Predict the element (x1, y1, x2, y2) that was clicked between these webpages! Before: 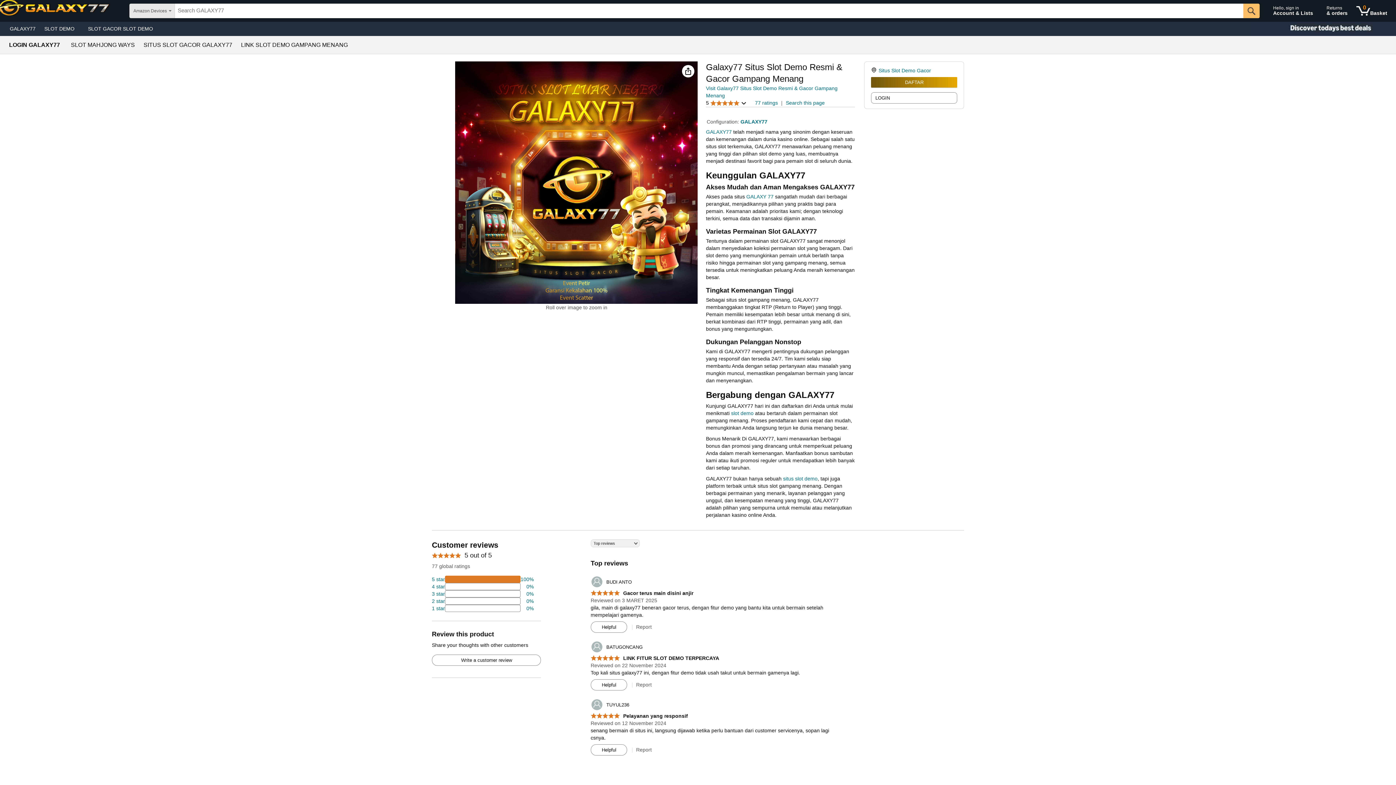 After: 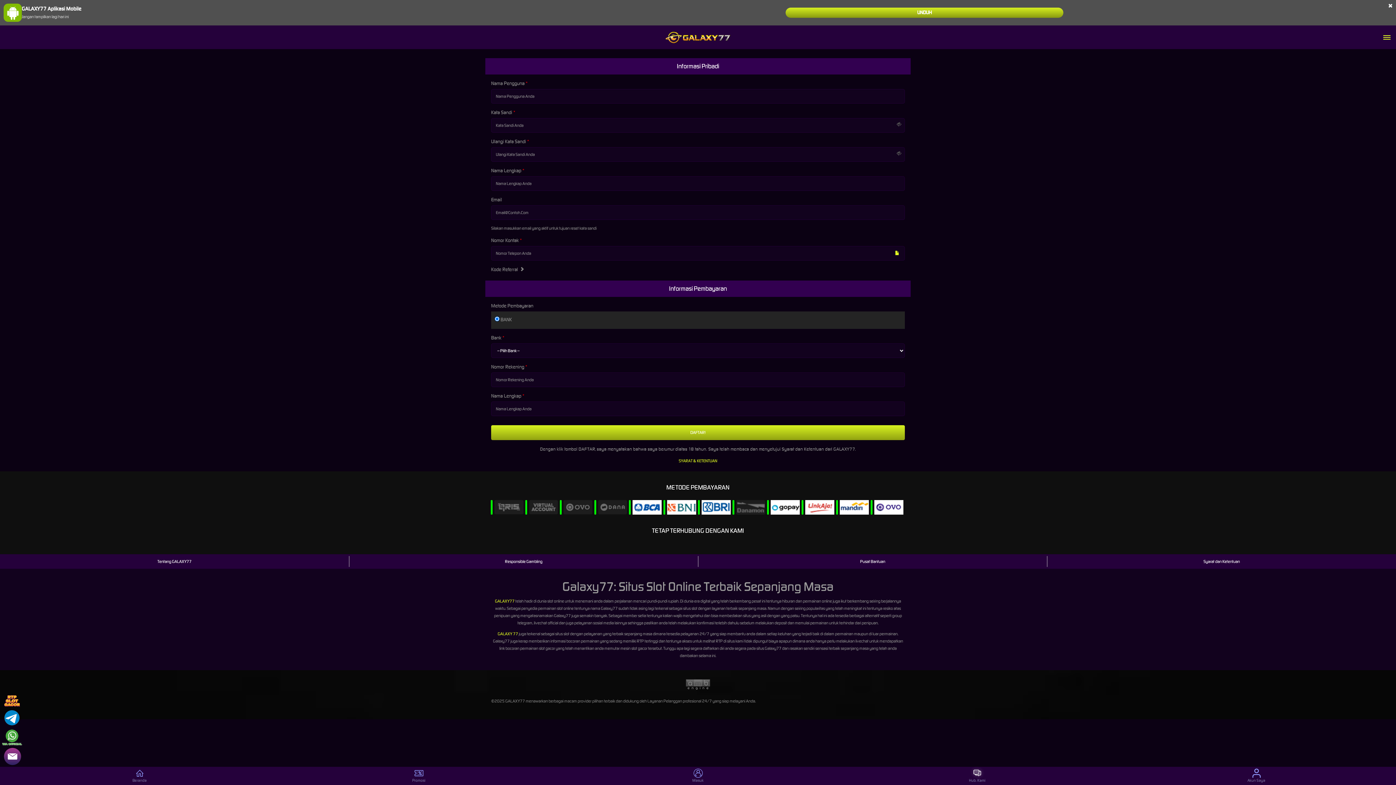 Action: bbox: (1323, 1, 1351, 20) label: Returns
& orders